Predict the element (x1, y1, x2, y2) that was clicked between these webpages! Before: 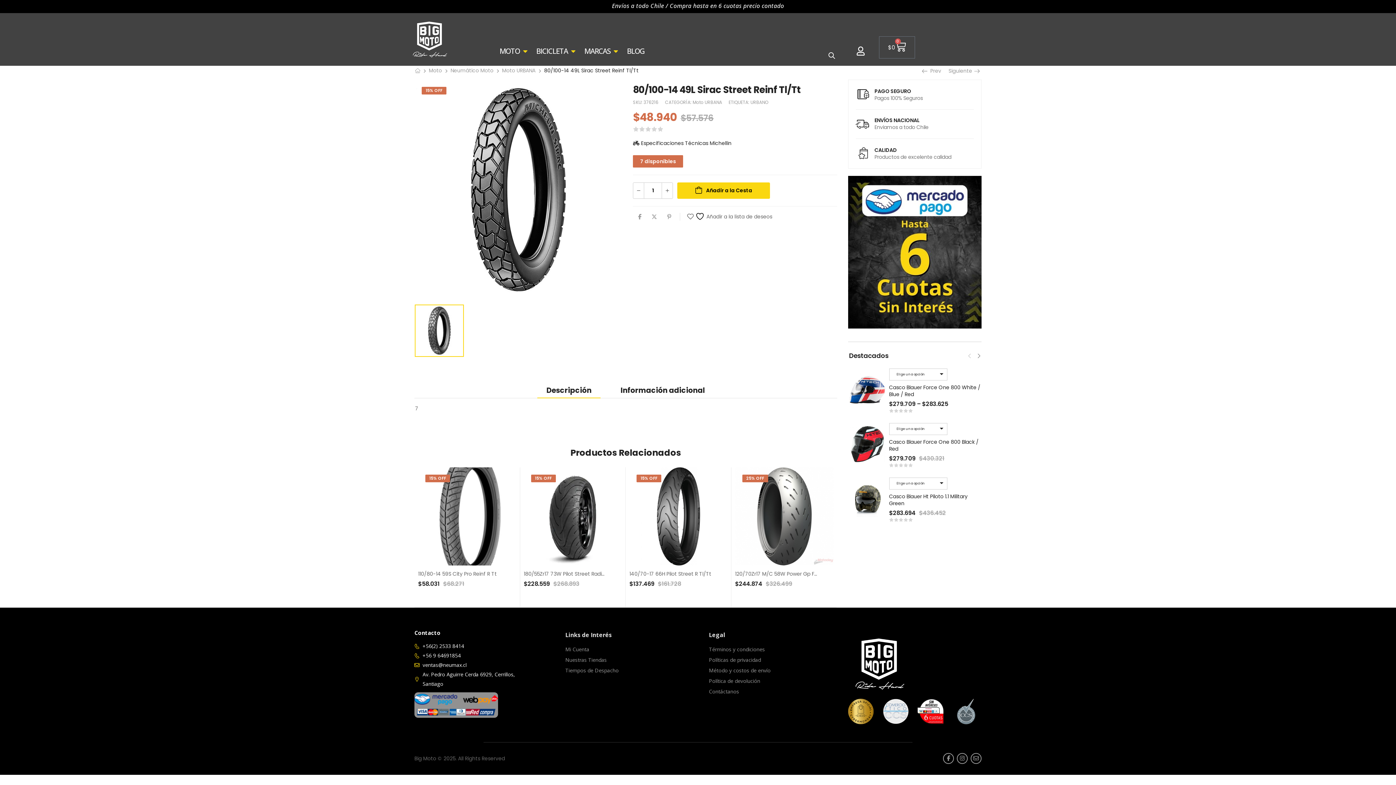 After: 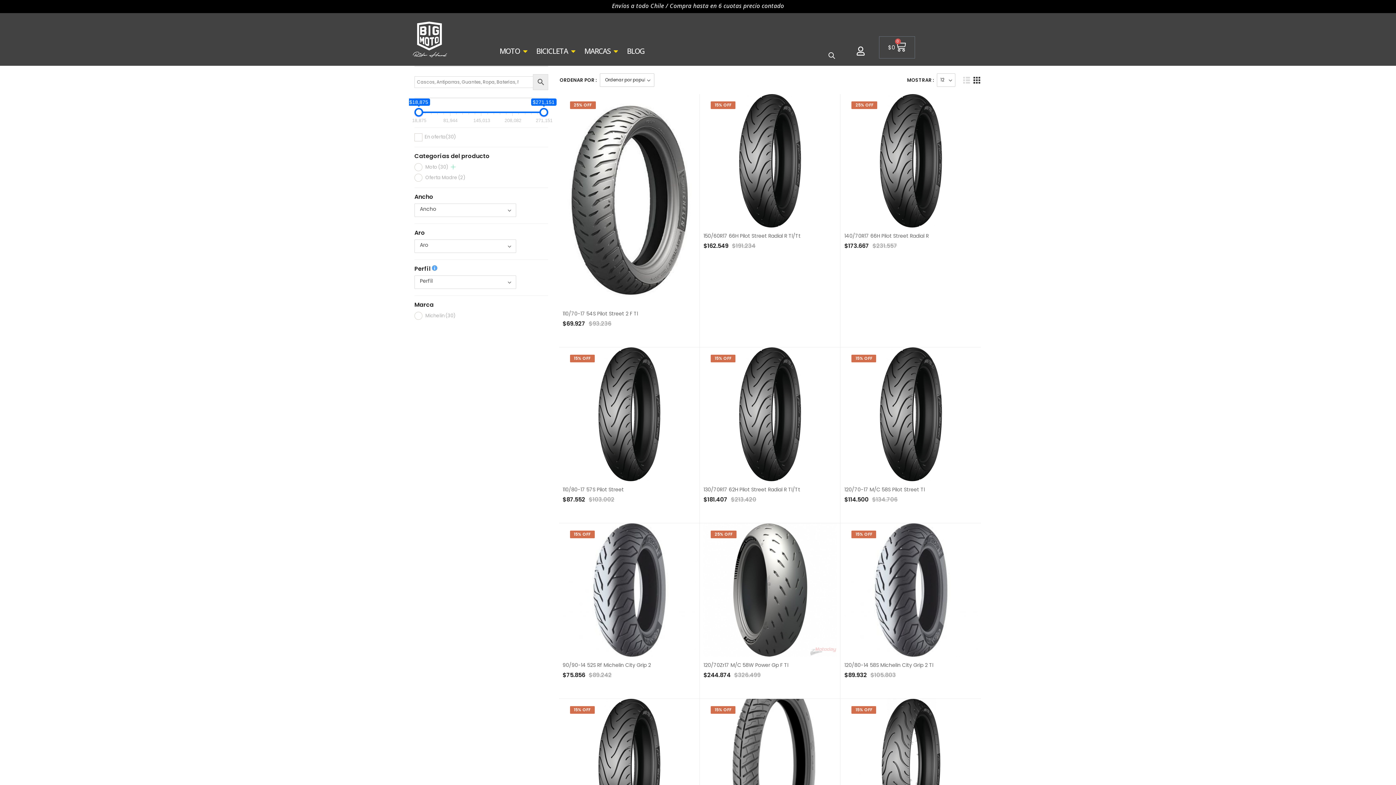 Action: bbox: (750, 99, 768, 105) label: URBANO